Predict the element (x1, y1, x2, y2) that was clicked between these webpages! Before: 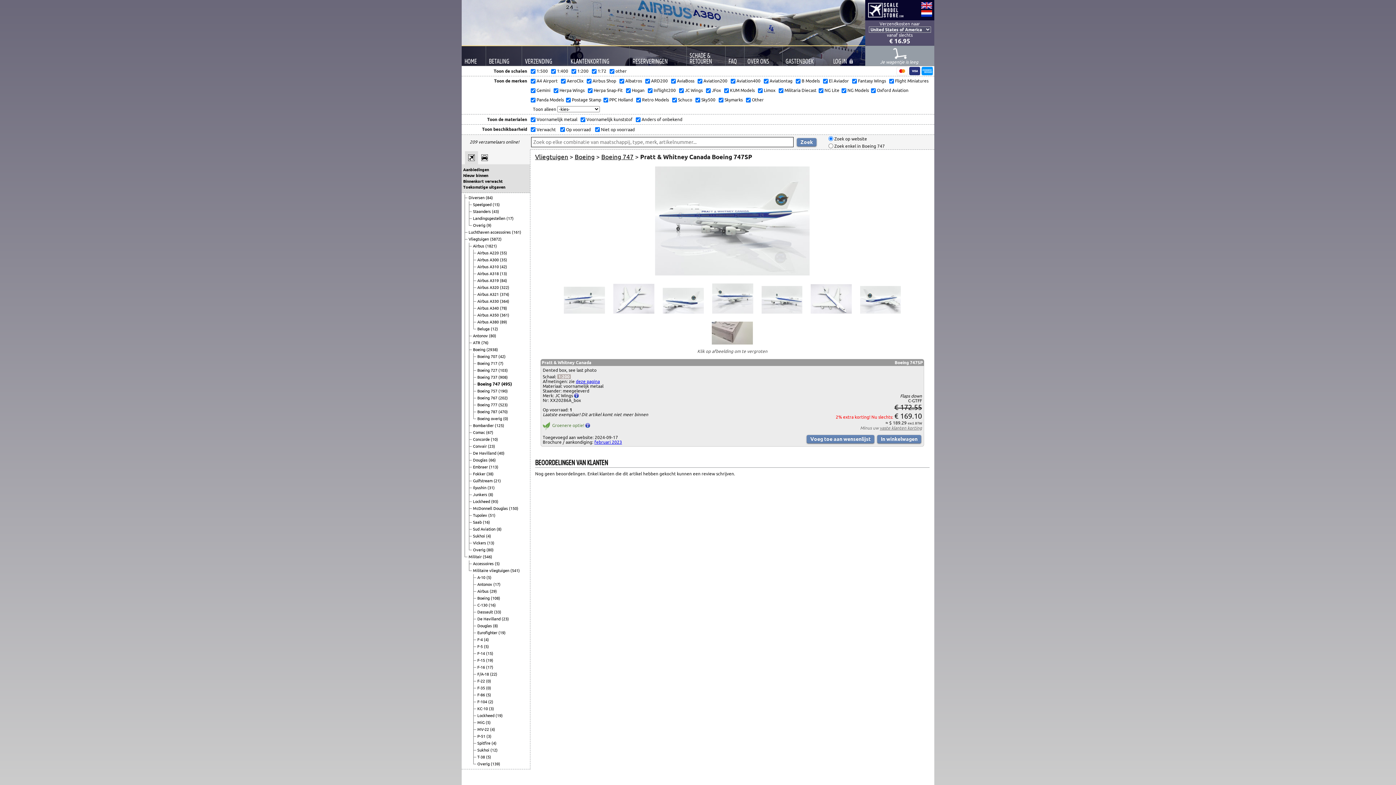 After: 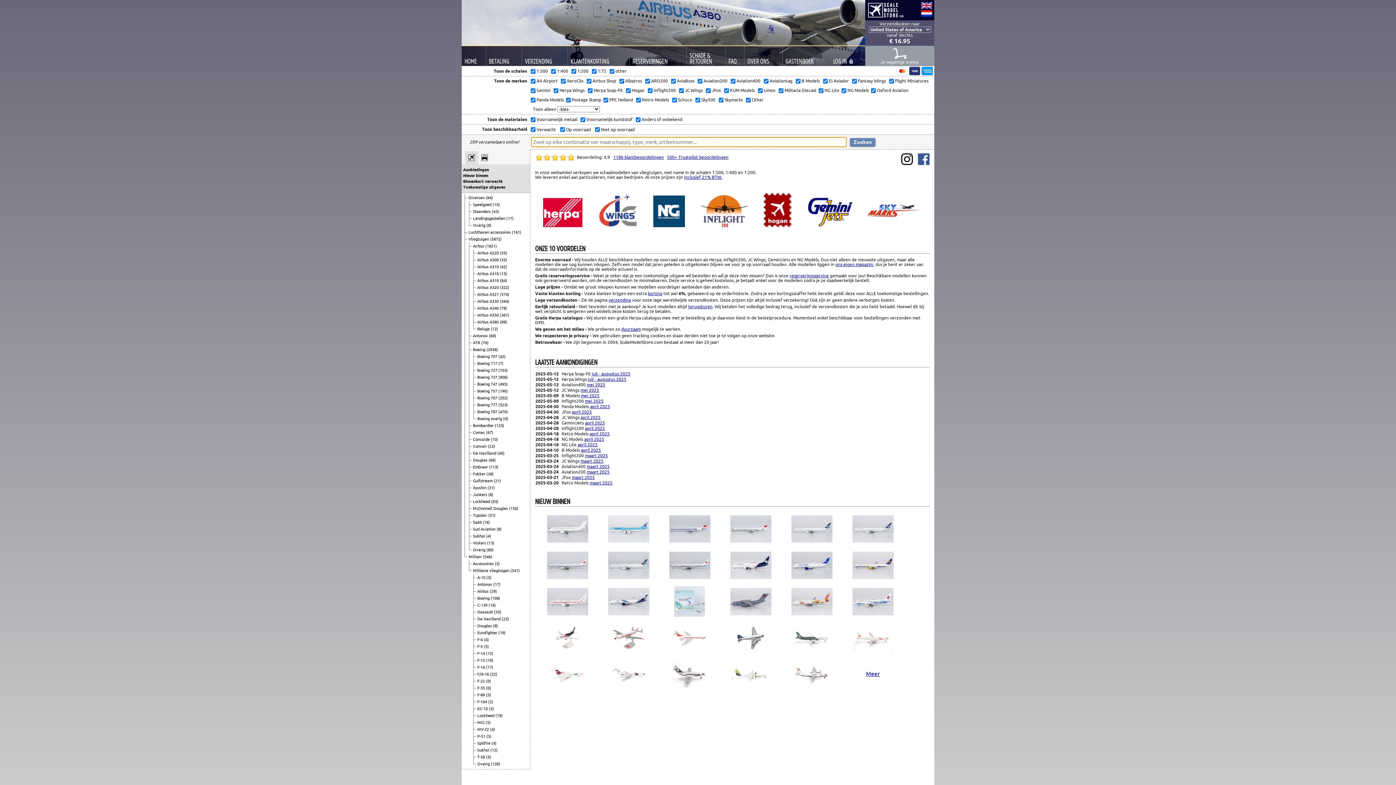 Action: bbox: (465, 151, 478, 164)